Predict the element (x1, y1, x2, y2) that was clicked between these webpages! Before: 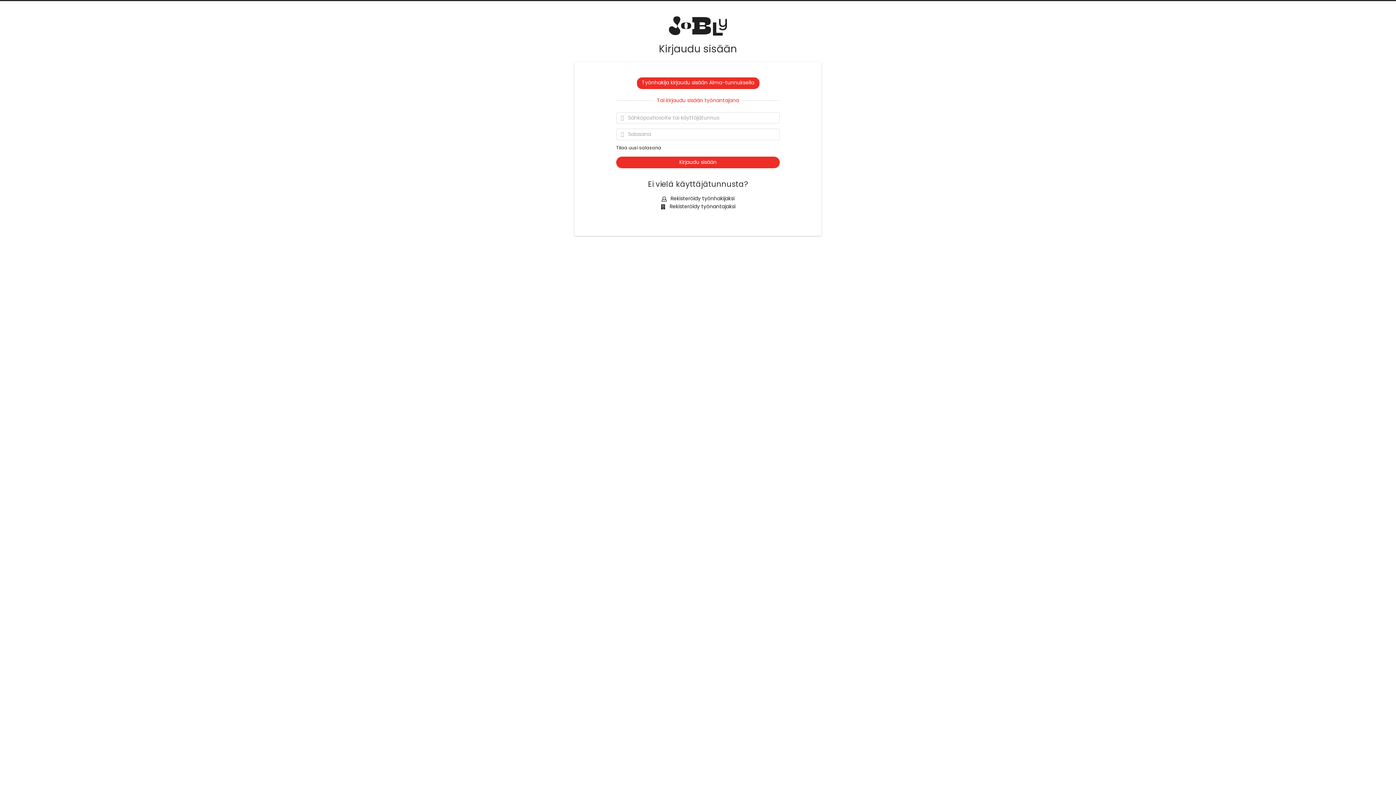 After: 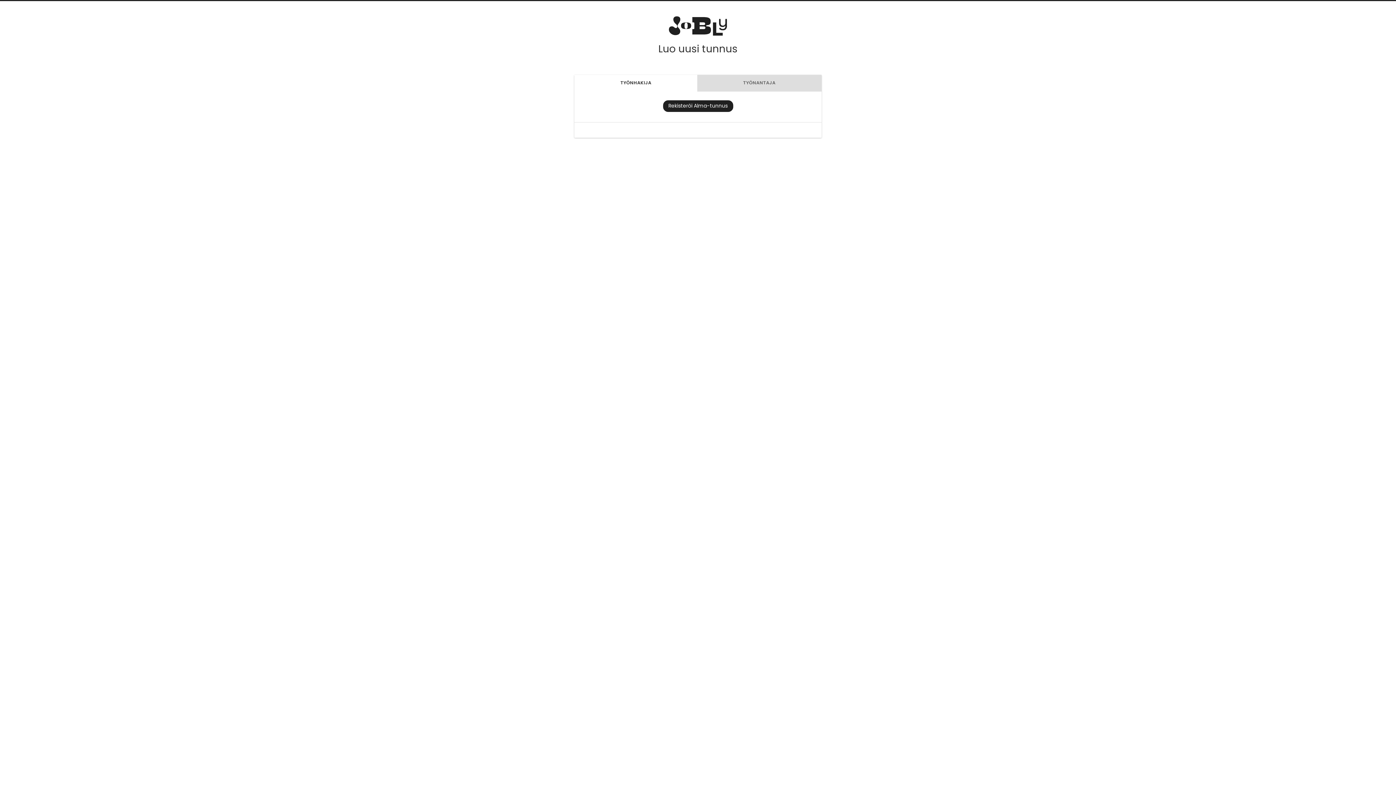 Action: bbox: (661, 195, 734, 202) label:  Rekisteröidy työnhakijaksi